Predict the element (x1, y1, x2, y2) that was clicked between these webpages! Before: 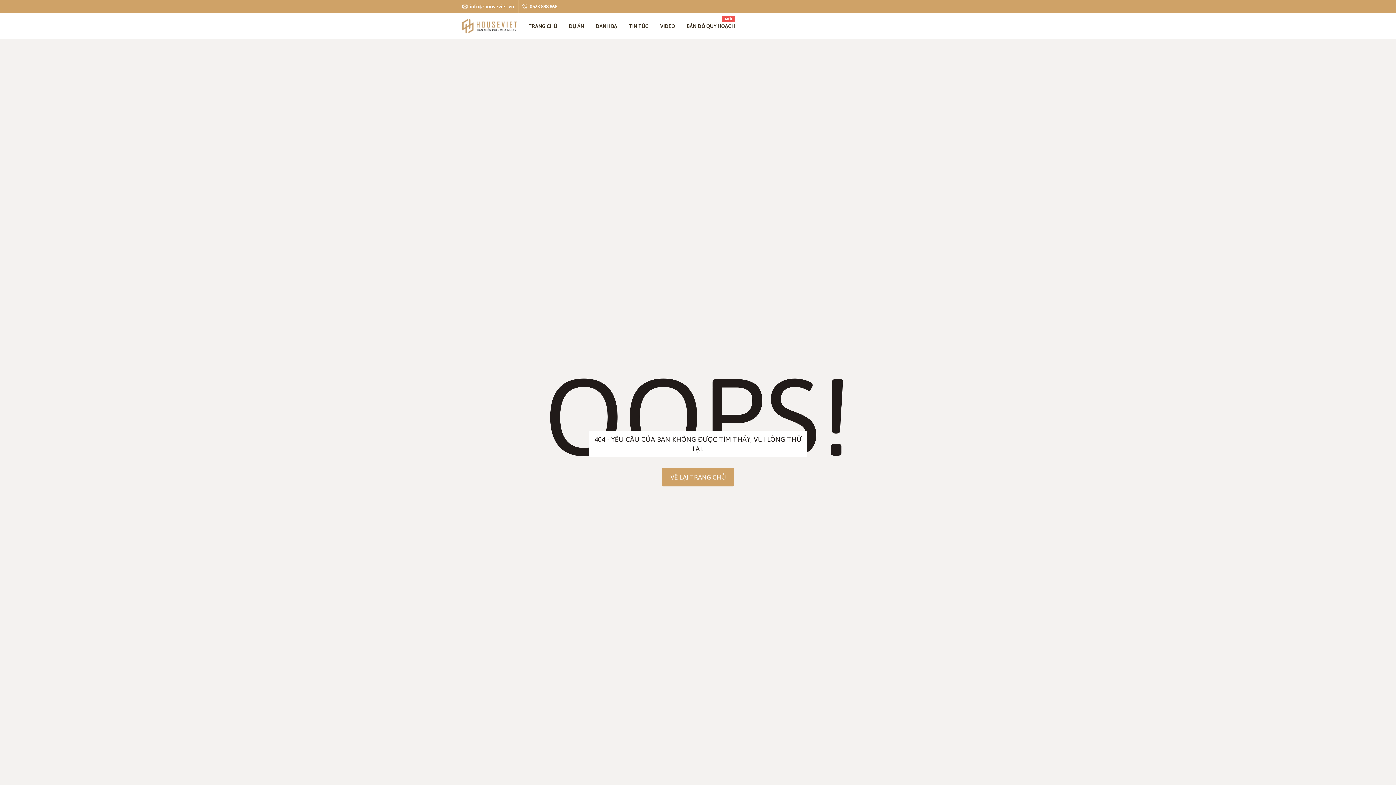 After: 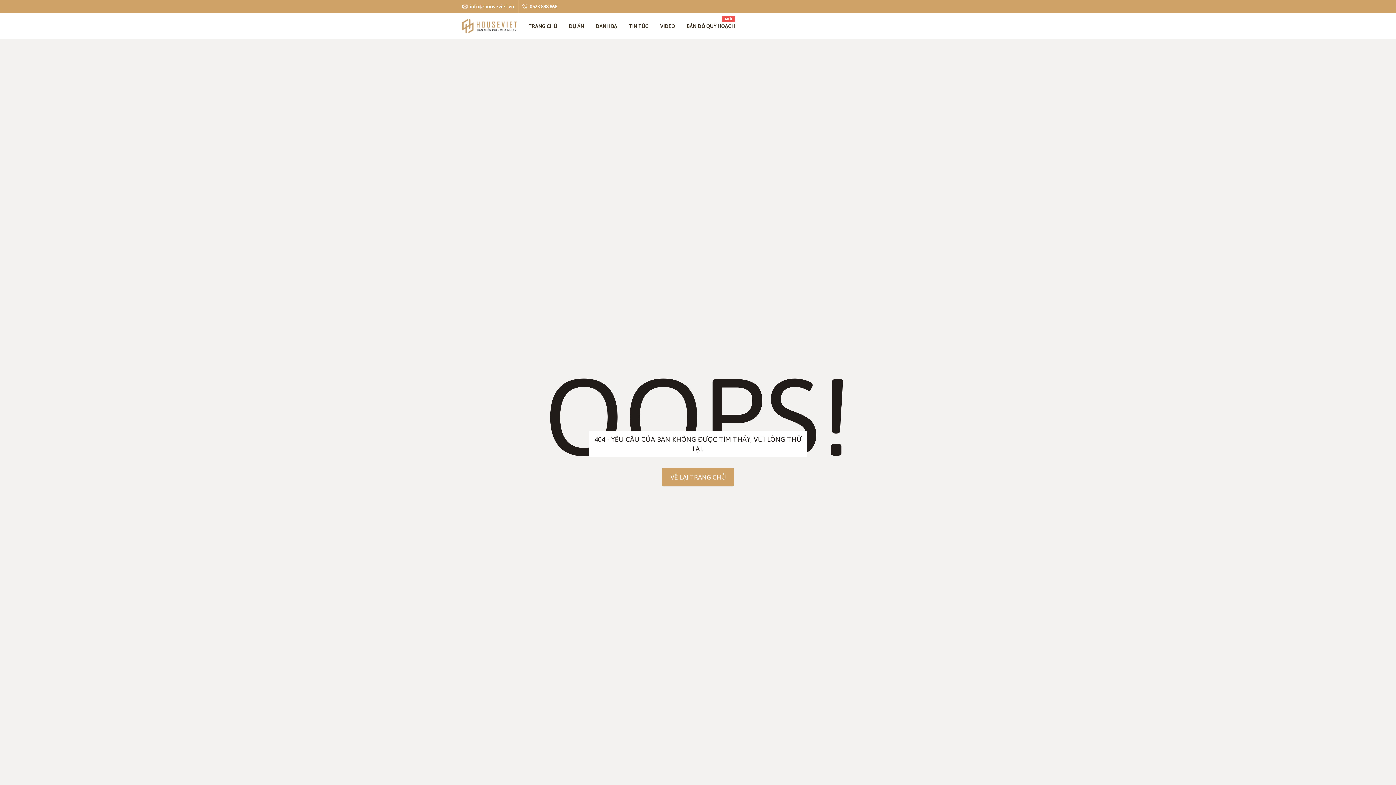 Action: bbox: (515, 0, 557, 13) label: 0523.888.868